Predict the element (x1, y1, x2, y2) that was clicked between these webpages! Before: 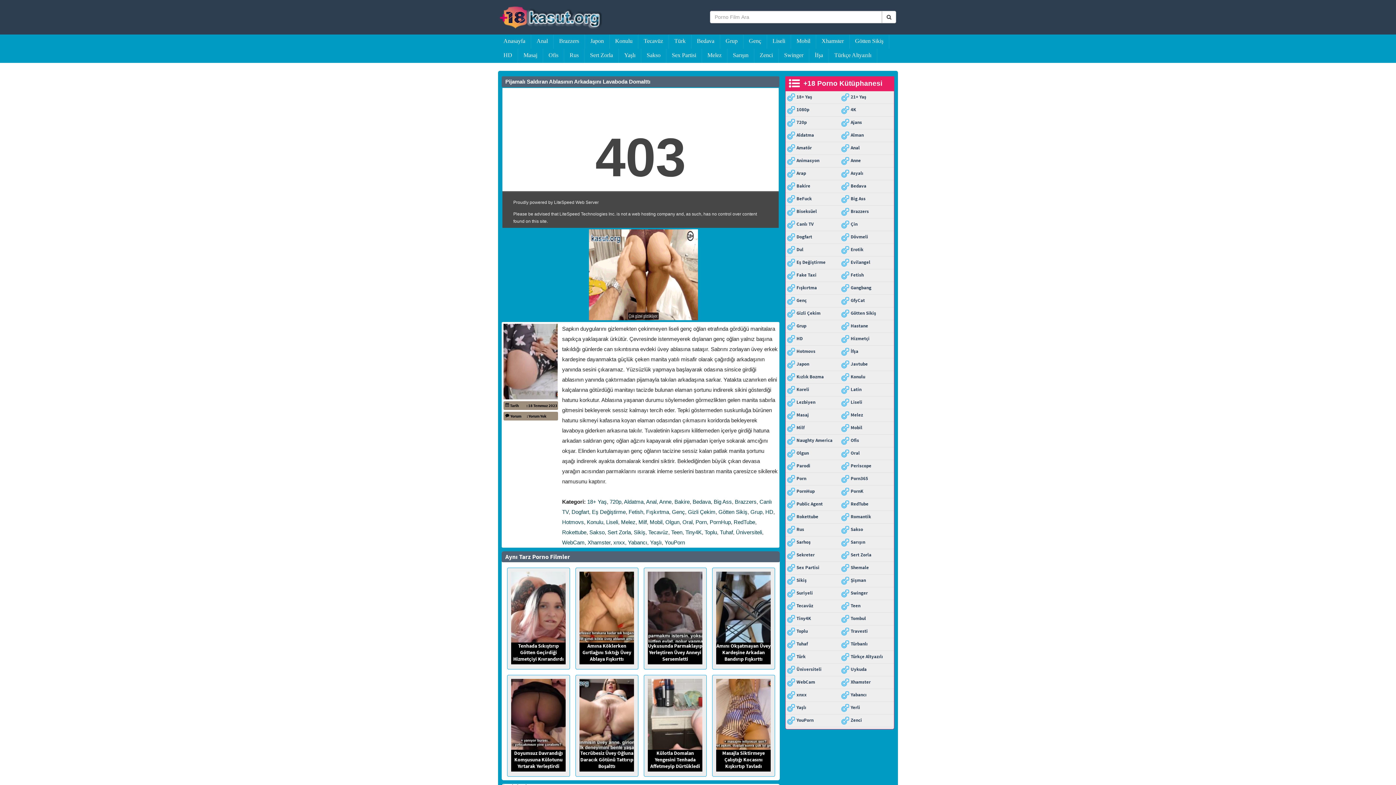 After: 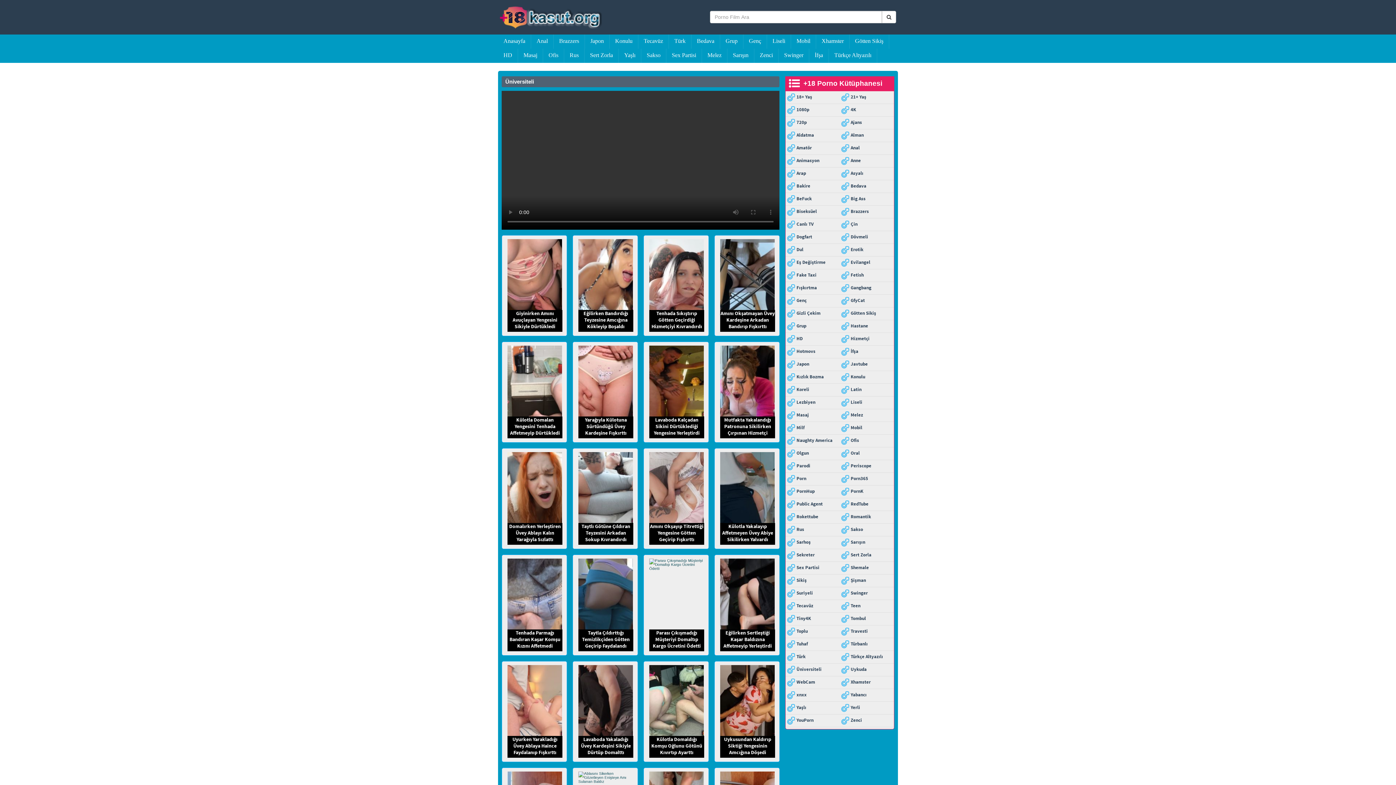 Action: label: Üniversiteli bbox: (785, 664, 840, 675)